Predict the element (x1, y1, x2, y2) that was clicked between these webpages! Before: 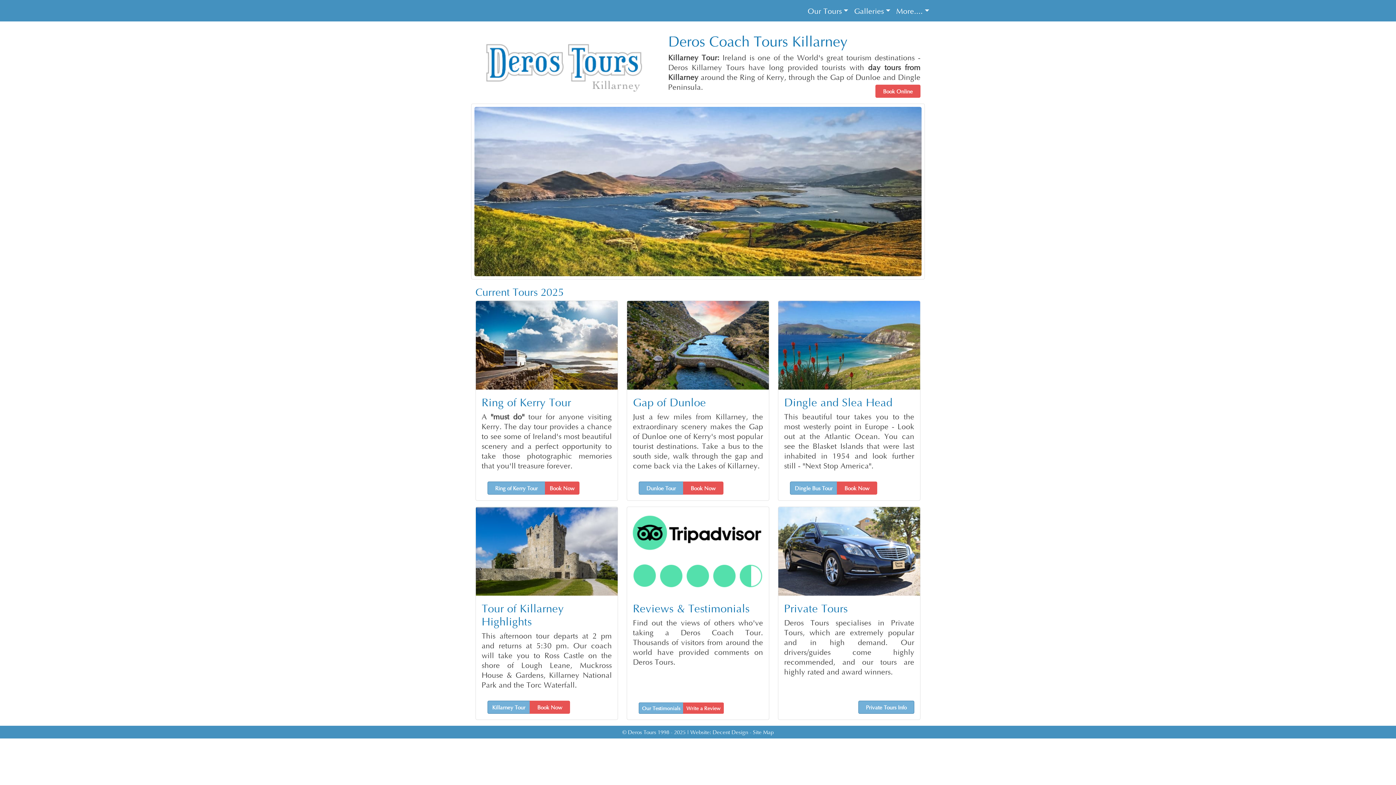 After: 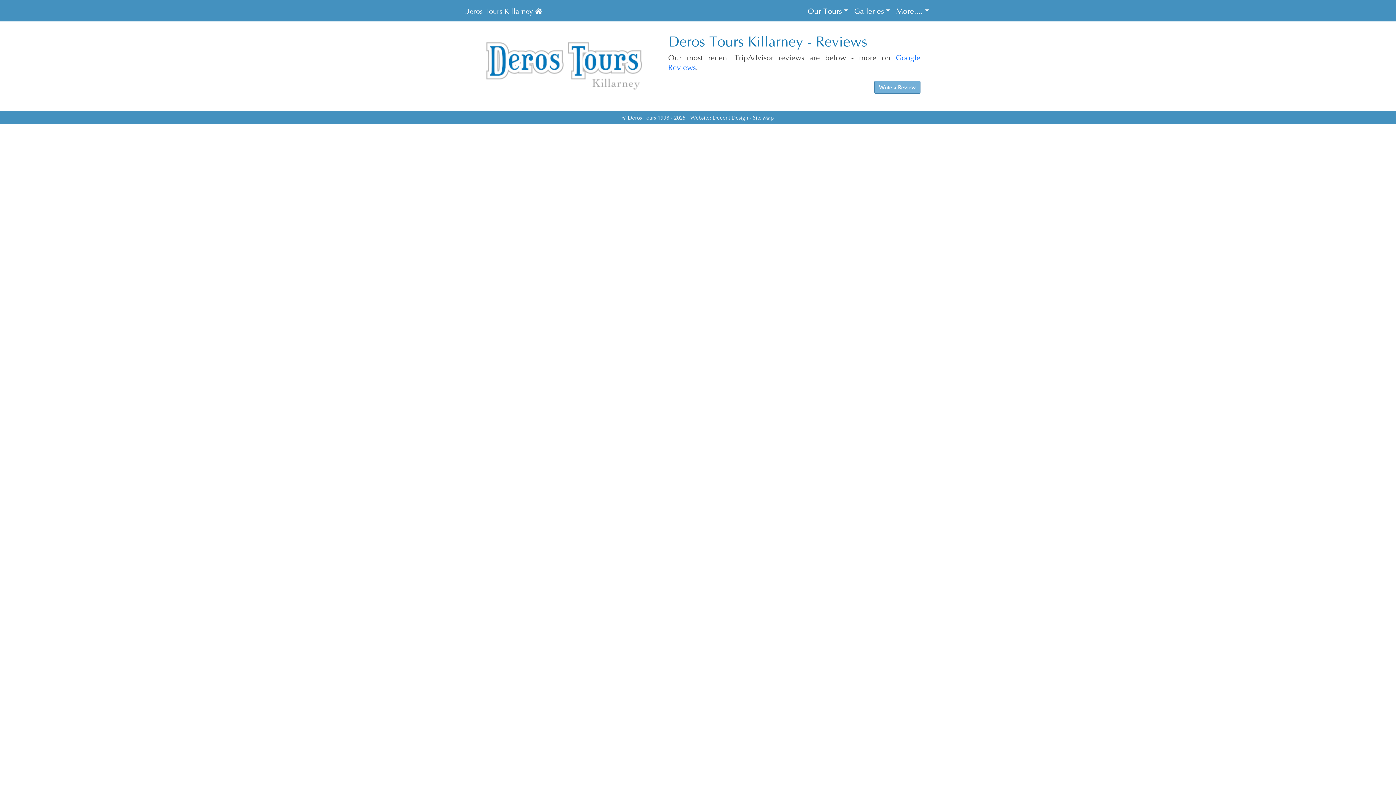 Action: bbox: (638, 702, 683, 714) label: Our Testimonials